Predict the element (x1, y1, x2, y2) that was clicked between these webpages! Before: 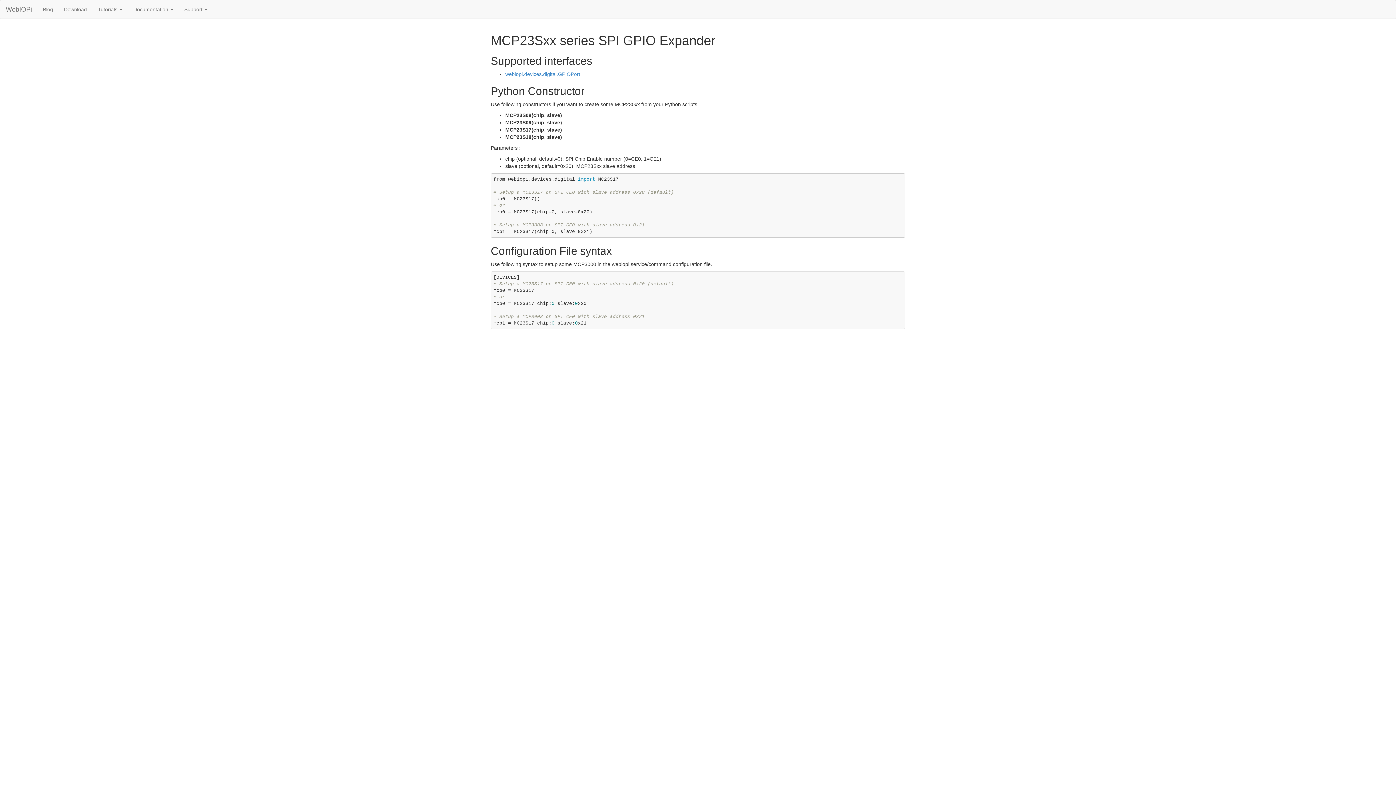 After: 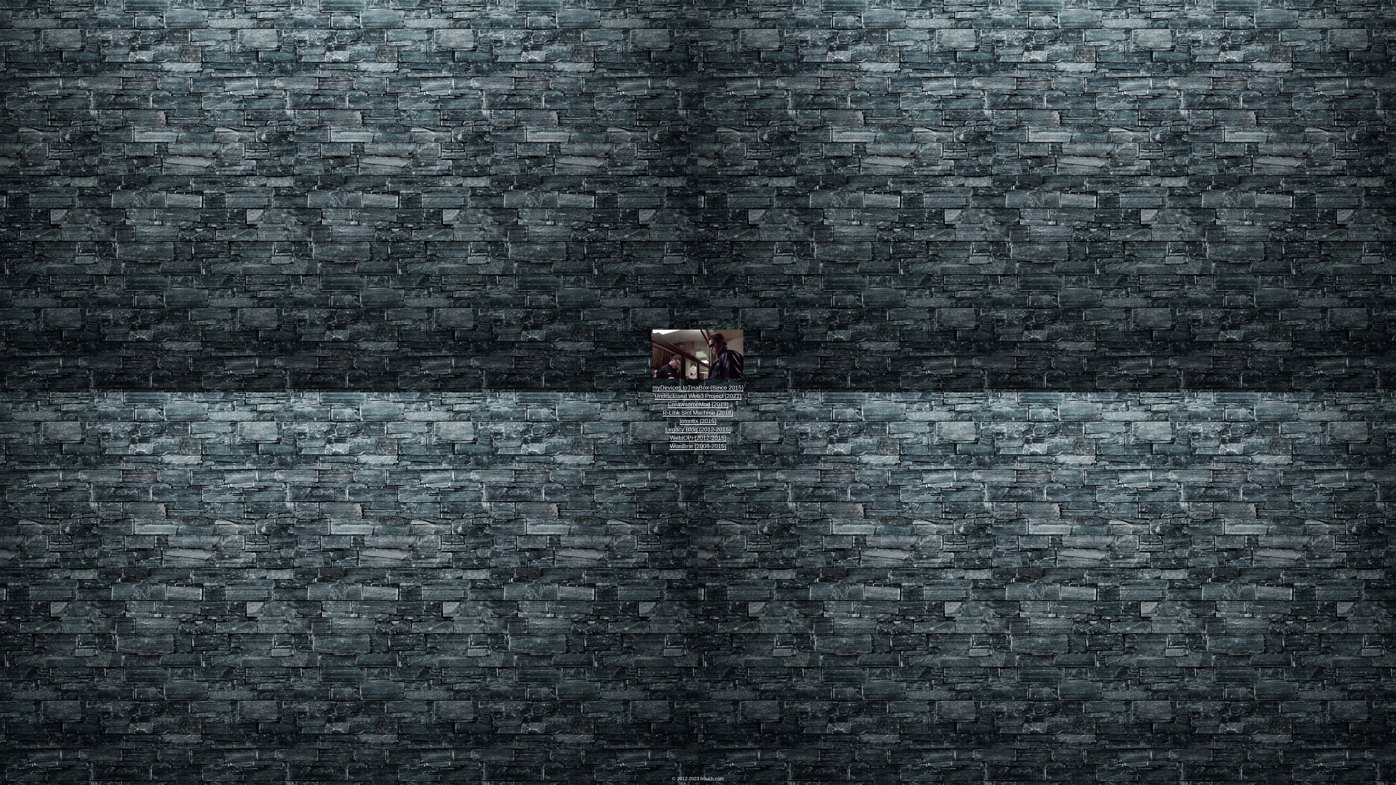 Action: label: Blog bbox: (37, 0, 58, 18)